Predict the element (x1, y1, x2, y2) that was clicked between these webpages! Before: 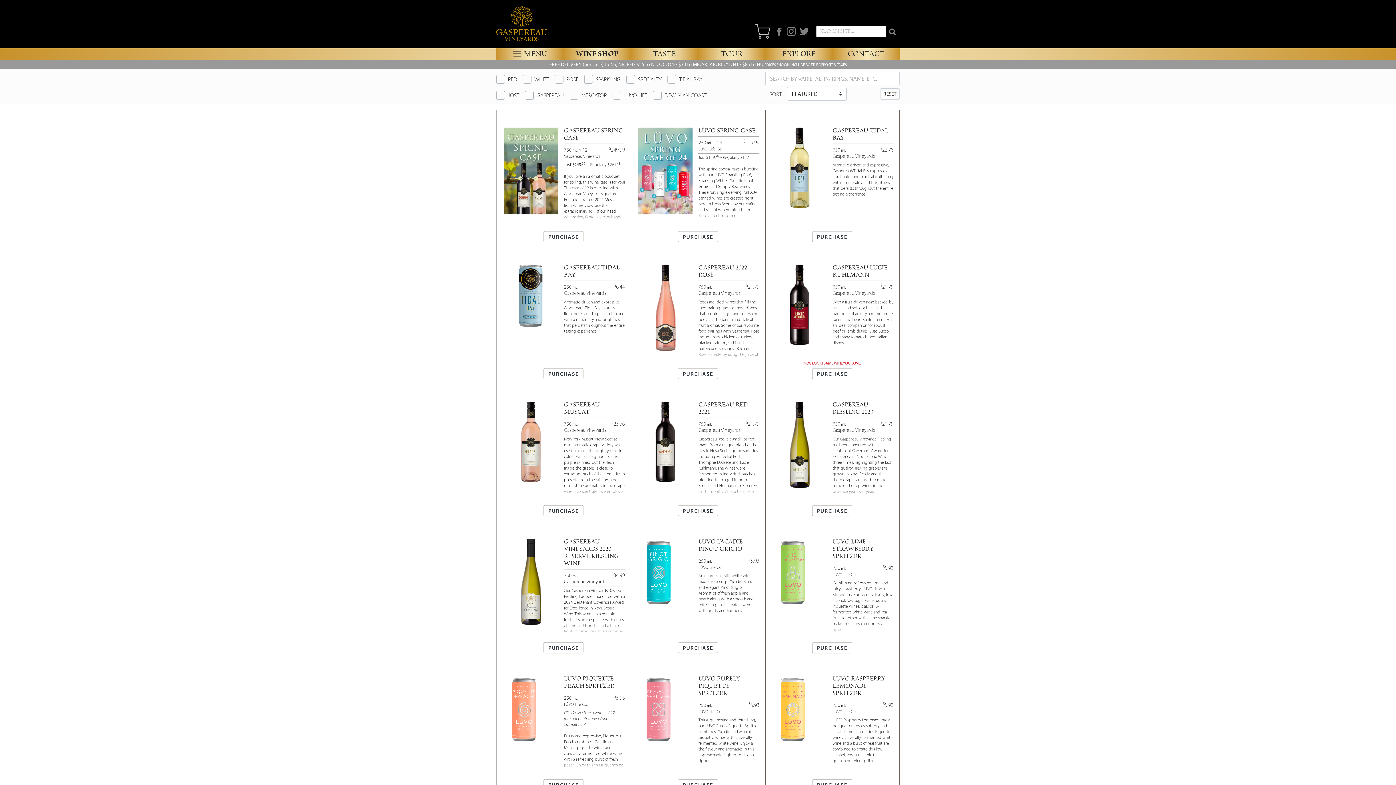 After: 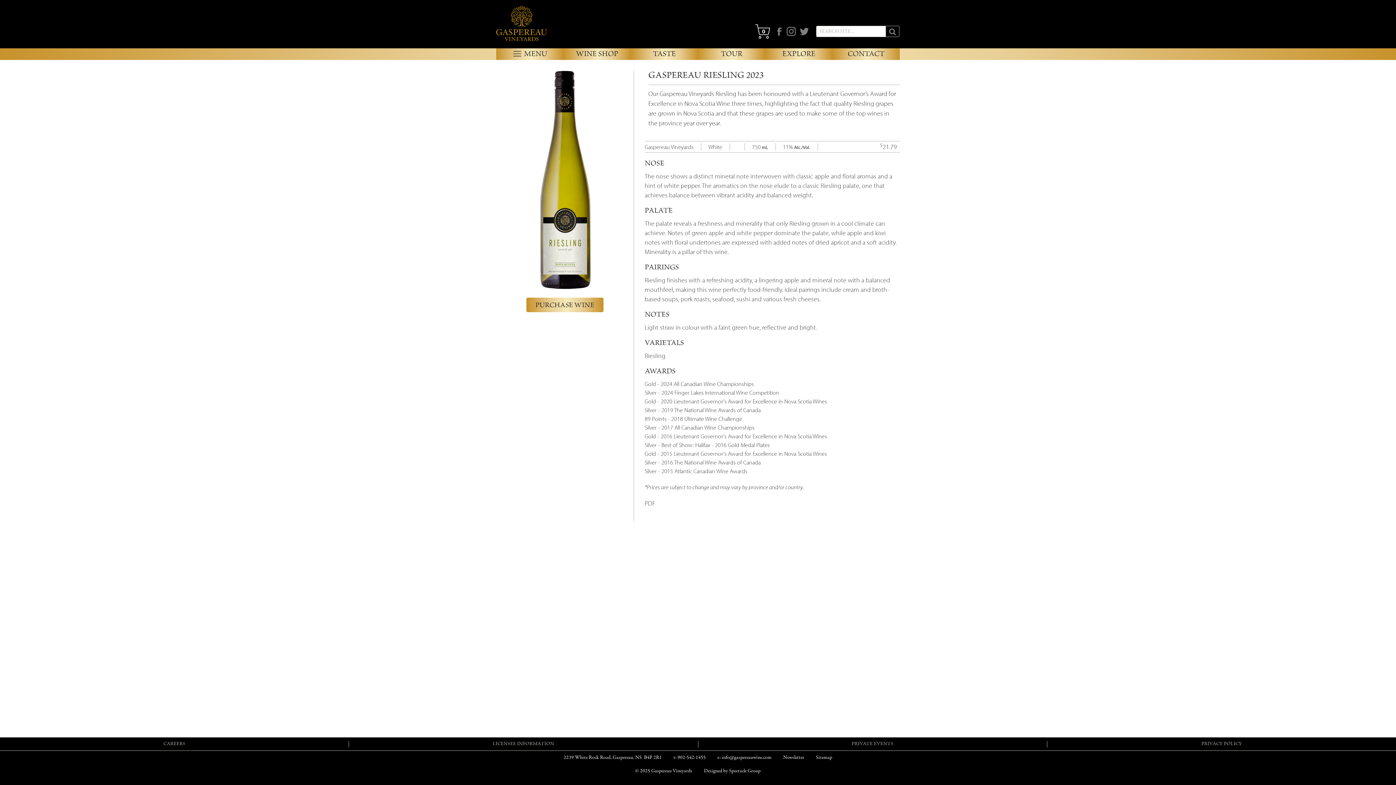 Action: label: GASPEREAU RIESLING 2023
750 mL
$21.79
Gaspereau Vineyards

Our Gaspereau Vineyards Riesling has been honoured with a Lieutenant Governor’s Award for Excellence in Nova Scotia Wine three times, highlighting the fact that quality Riesling grapes are grown in Nova Scotia and that these grapes are used to make some of the top wines in the province year over year. bbox: (765, 384, 899, 521)